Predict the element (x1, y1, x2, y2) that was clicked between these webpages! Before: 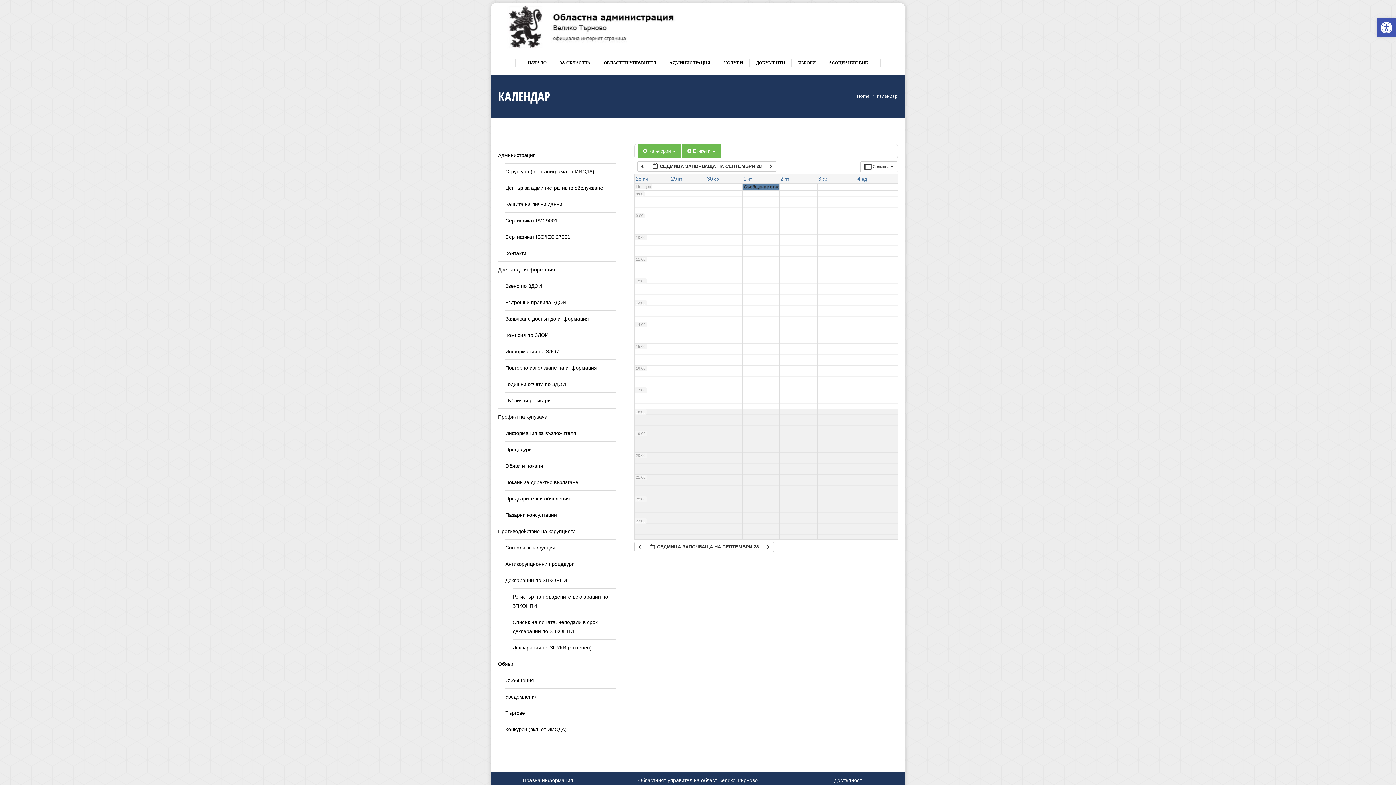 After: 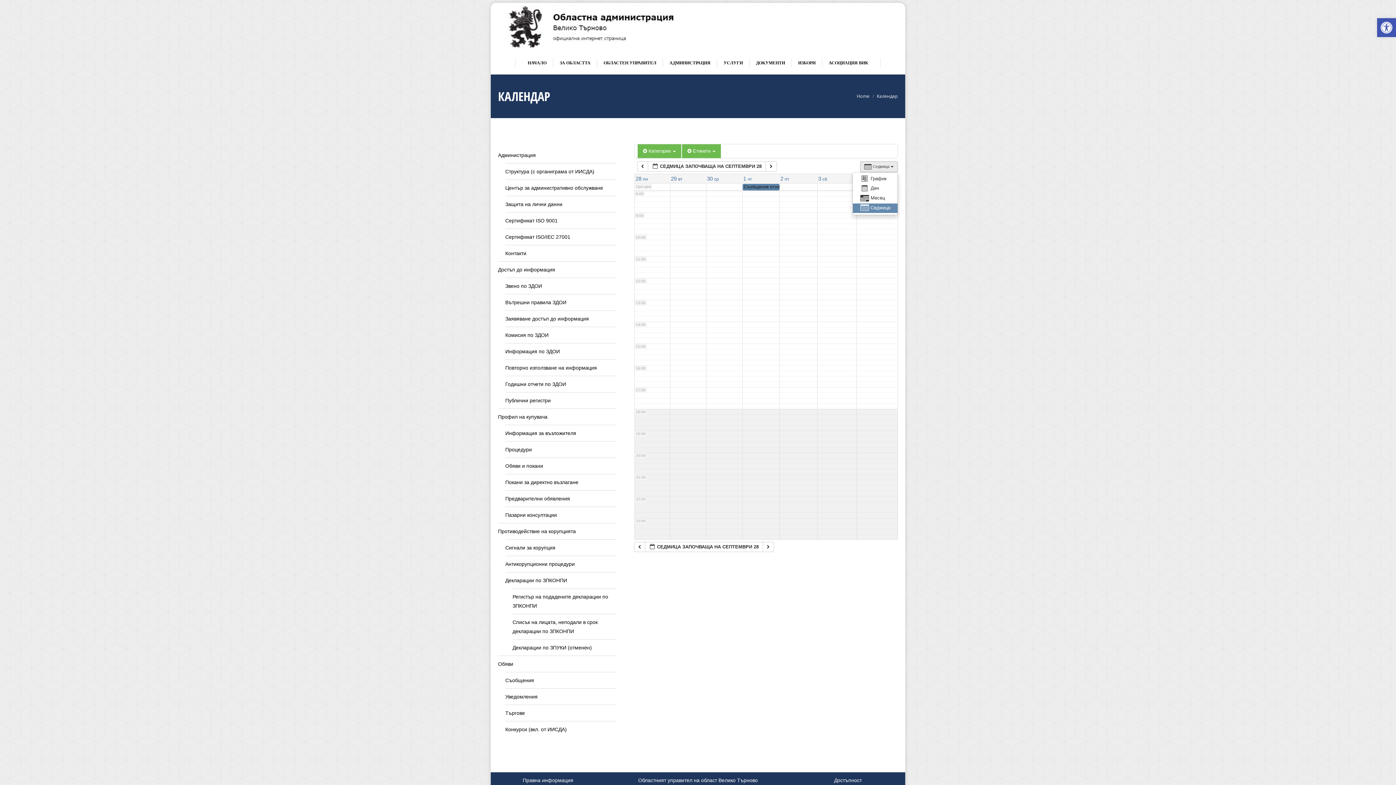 Action: bbox: (860, 161, 898, 172) label:  Седмица  